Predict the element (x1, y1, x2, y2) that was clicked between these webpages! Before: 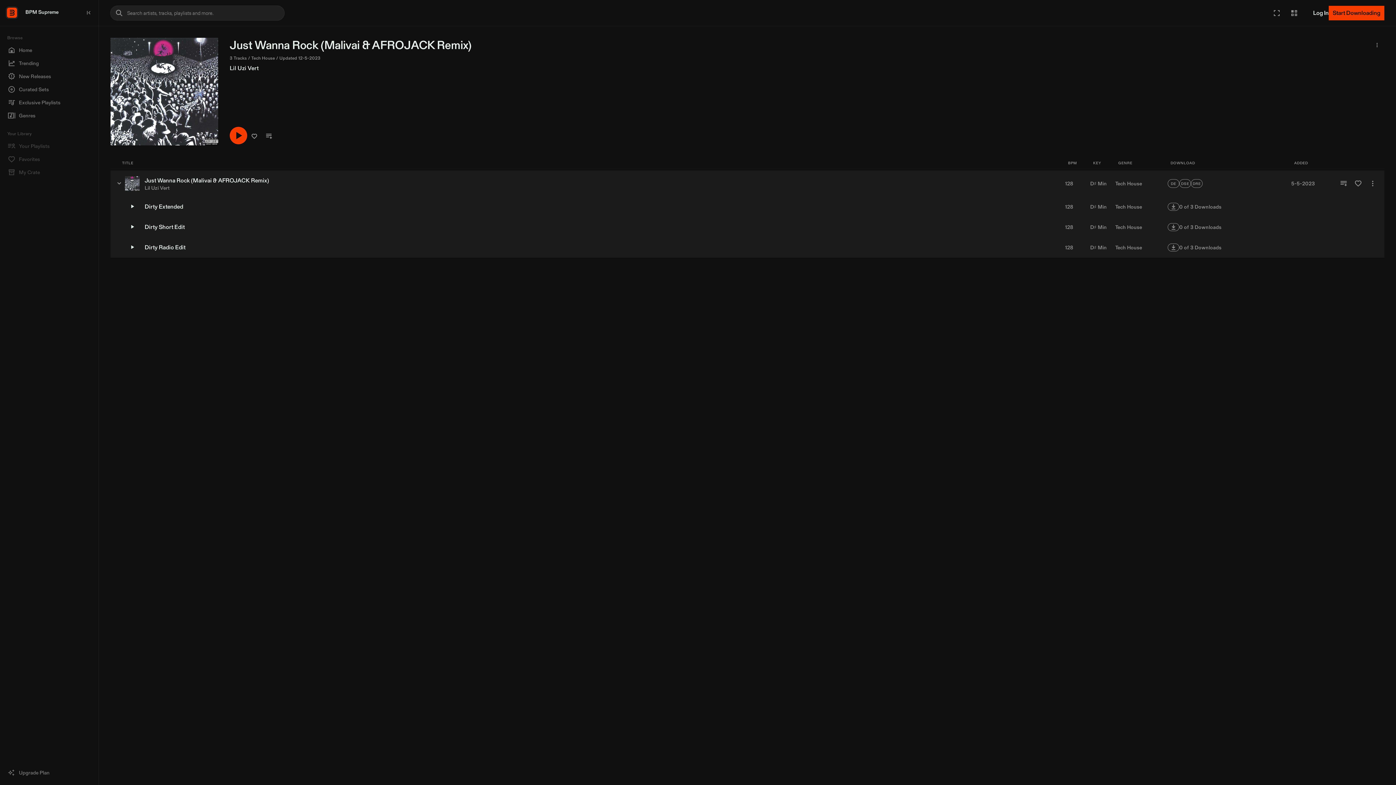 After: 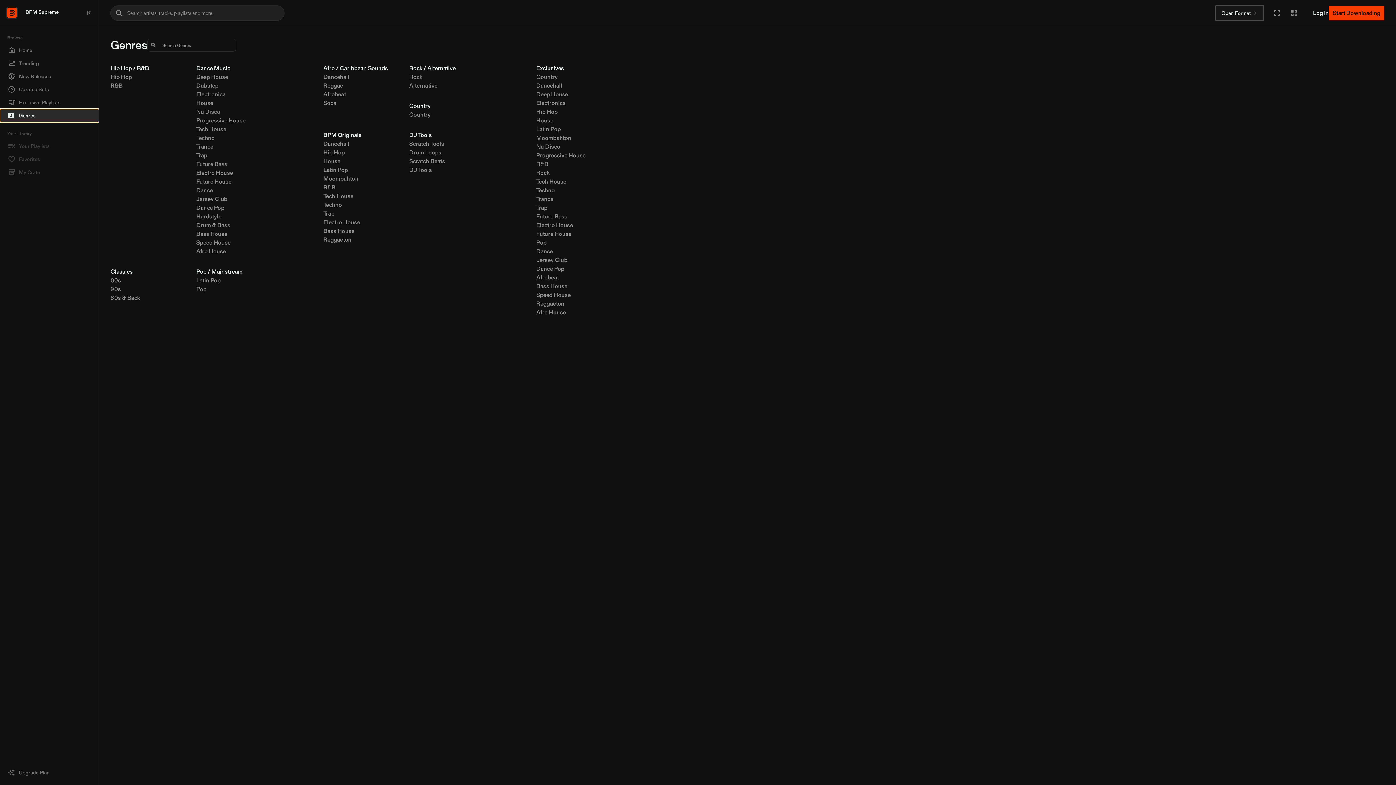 Action: label: Genres bbox: (0, 109, 98, 122)